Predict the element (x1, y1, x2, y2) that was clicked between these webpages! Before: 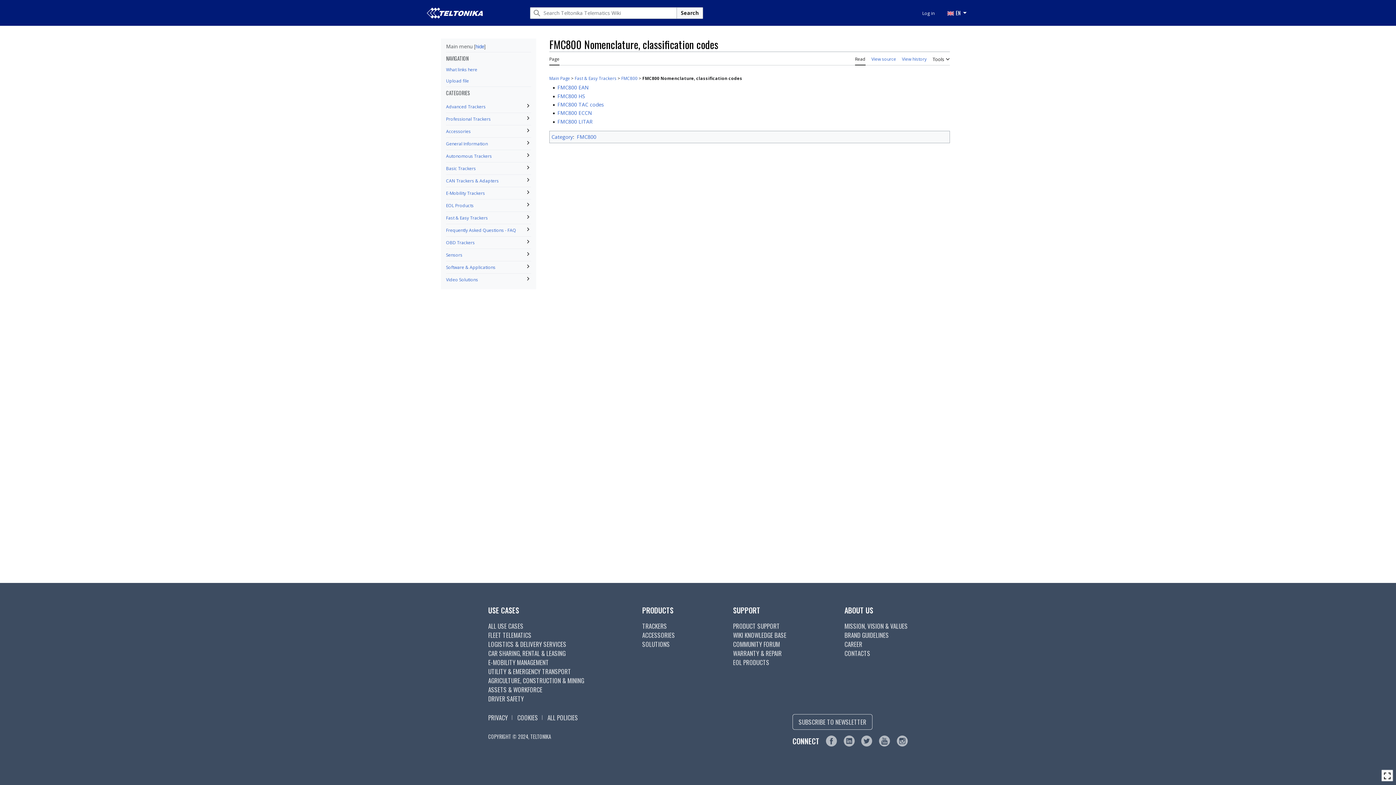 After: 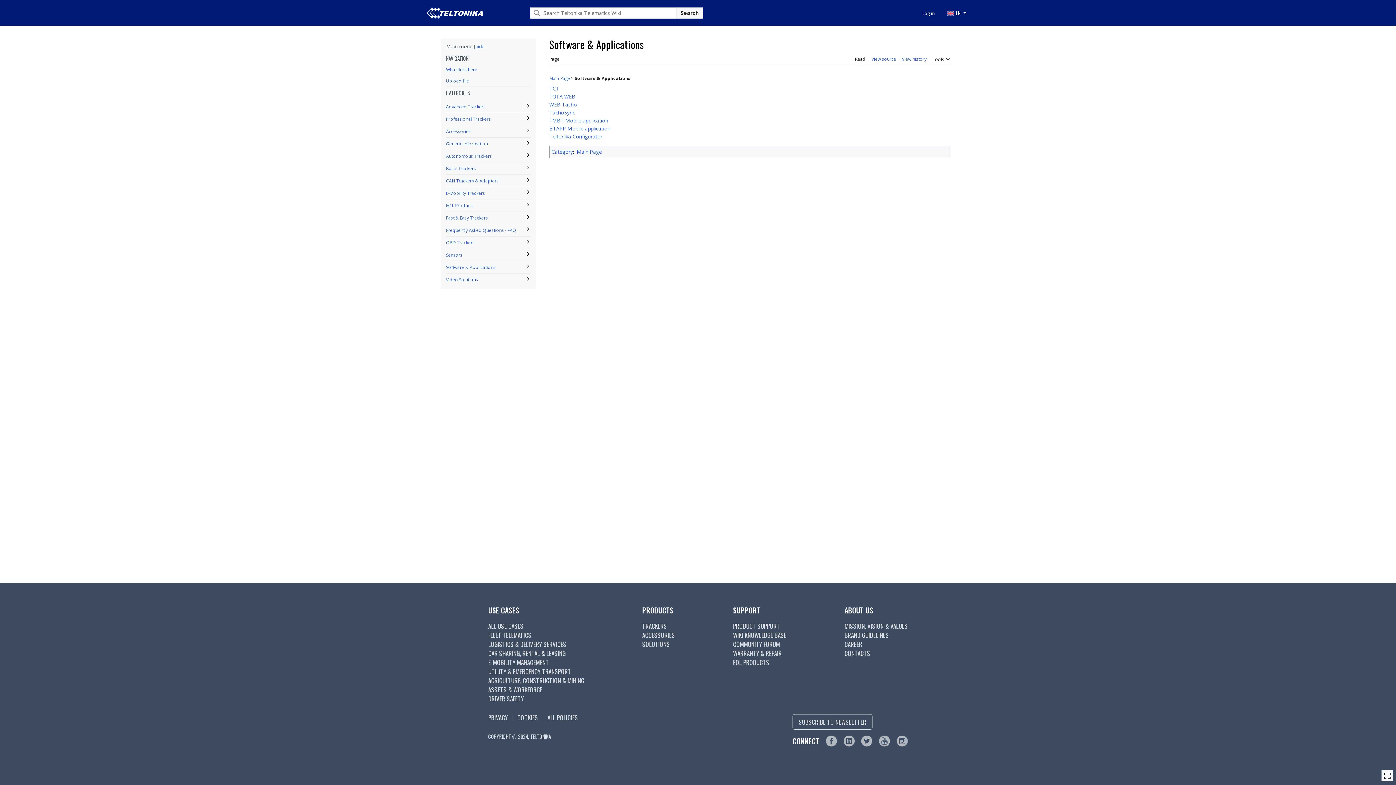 Action: label: Software & Applications bbox: (446, 264, 495, 270)